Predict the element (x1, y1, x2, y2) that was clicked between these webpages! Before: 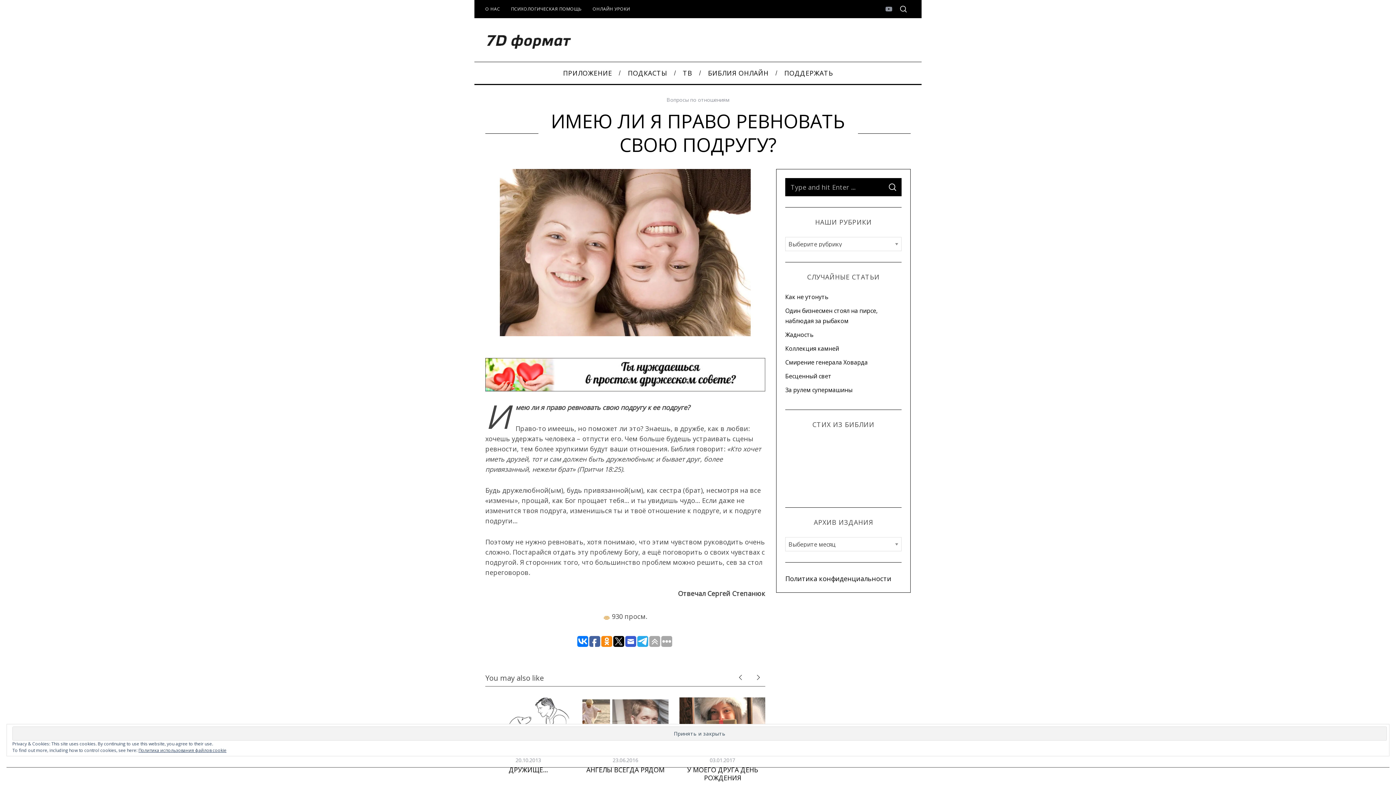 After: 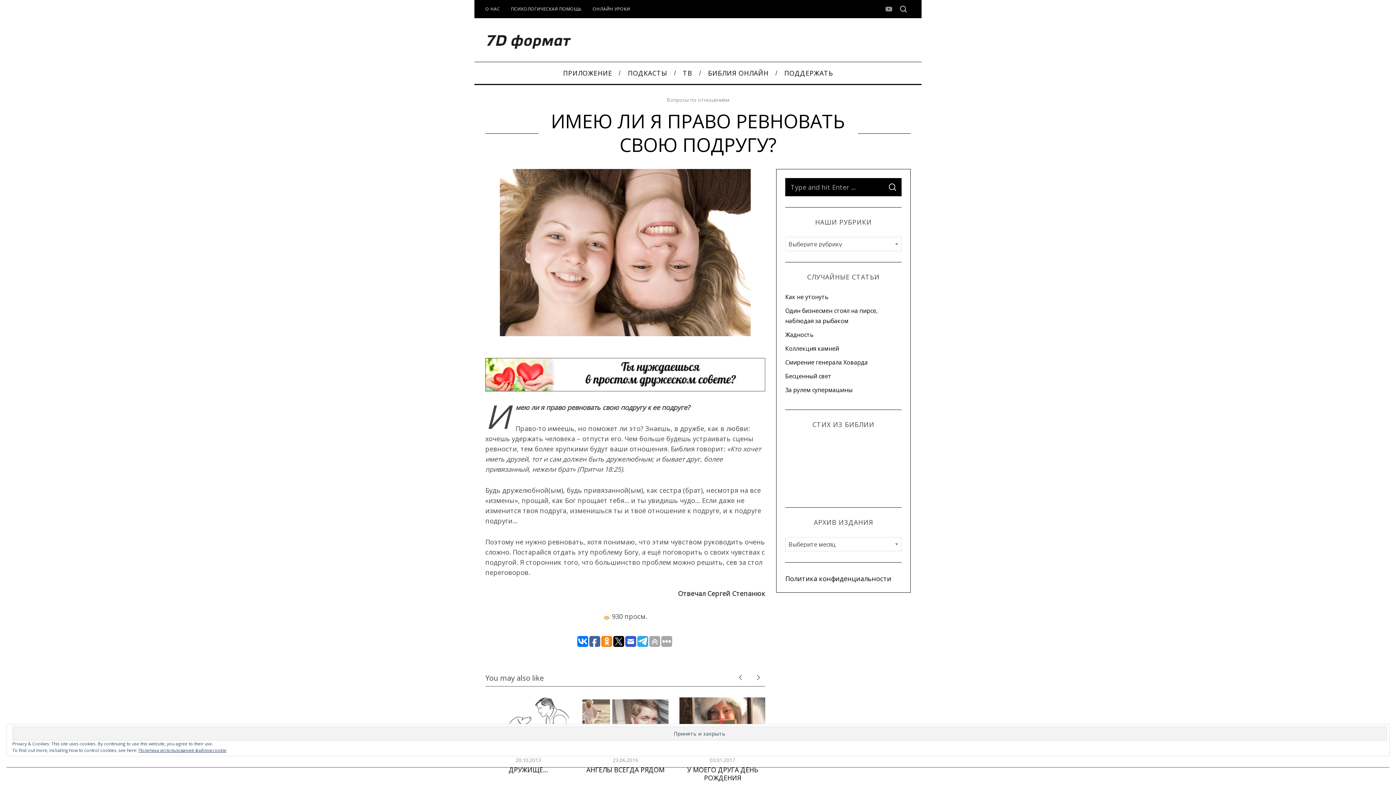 Action: bbox: (485, 358, 765, 391)